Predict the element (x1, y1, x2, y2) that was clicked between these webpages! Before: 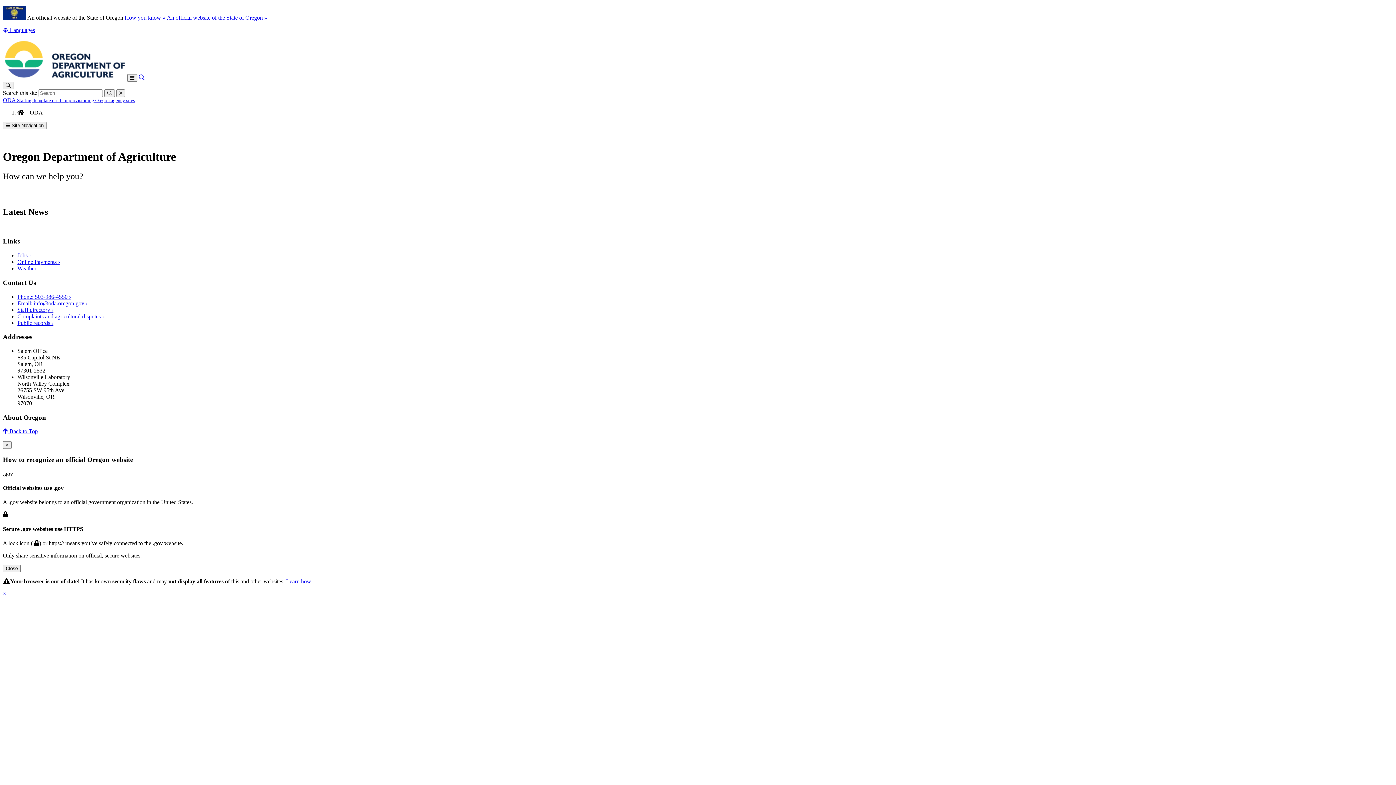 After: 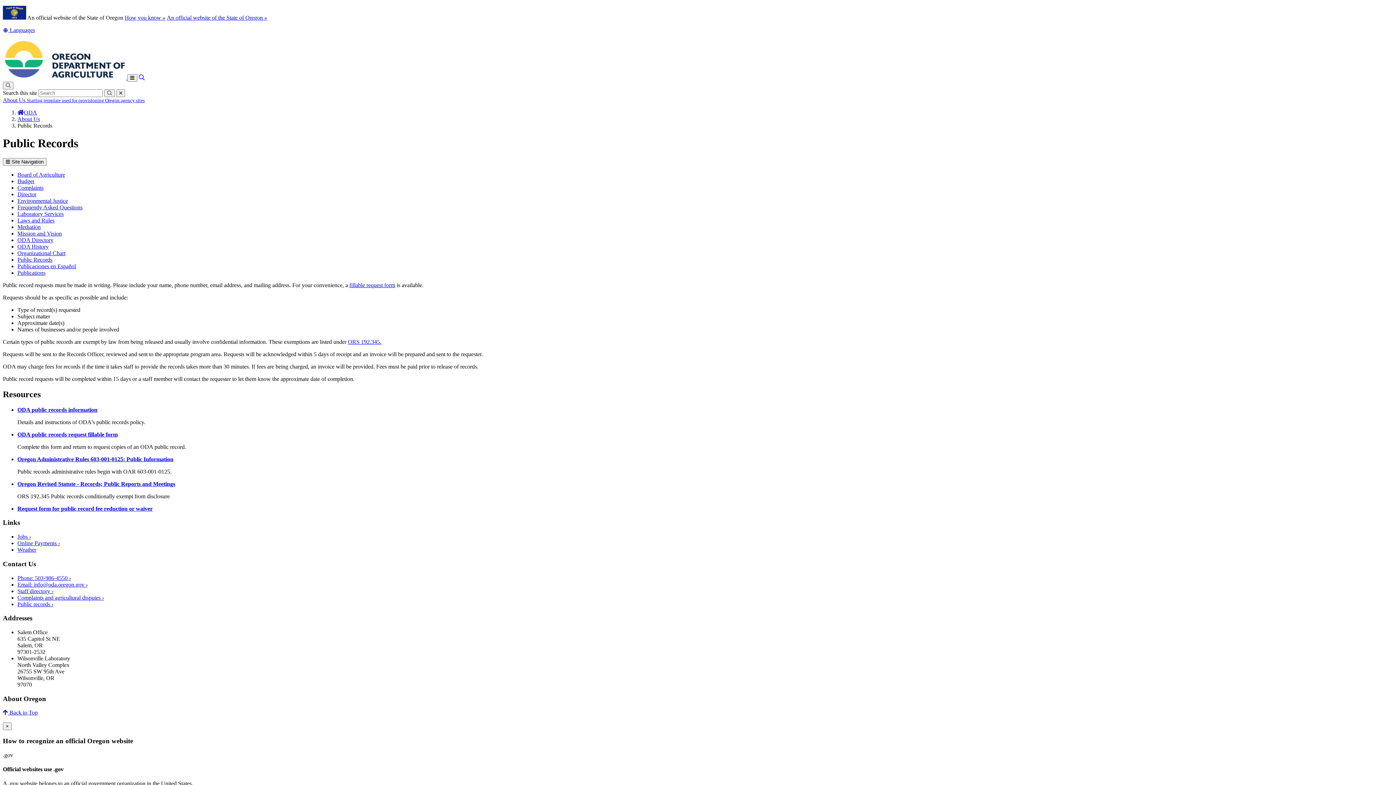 Action: label: Public records › bbox: (17, 319, 53, 326)